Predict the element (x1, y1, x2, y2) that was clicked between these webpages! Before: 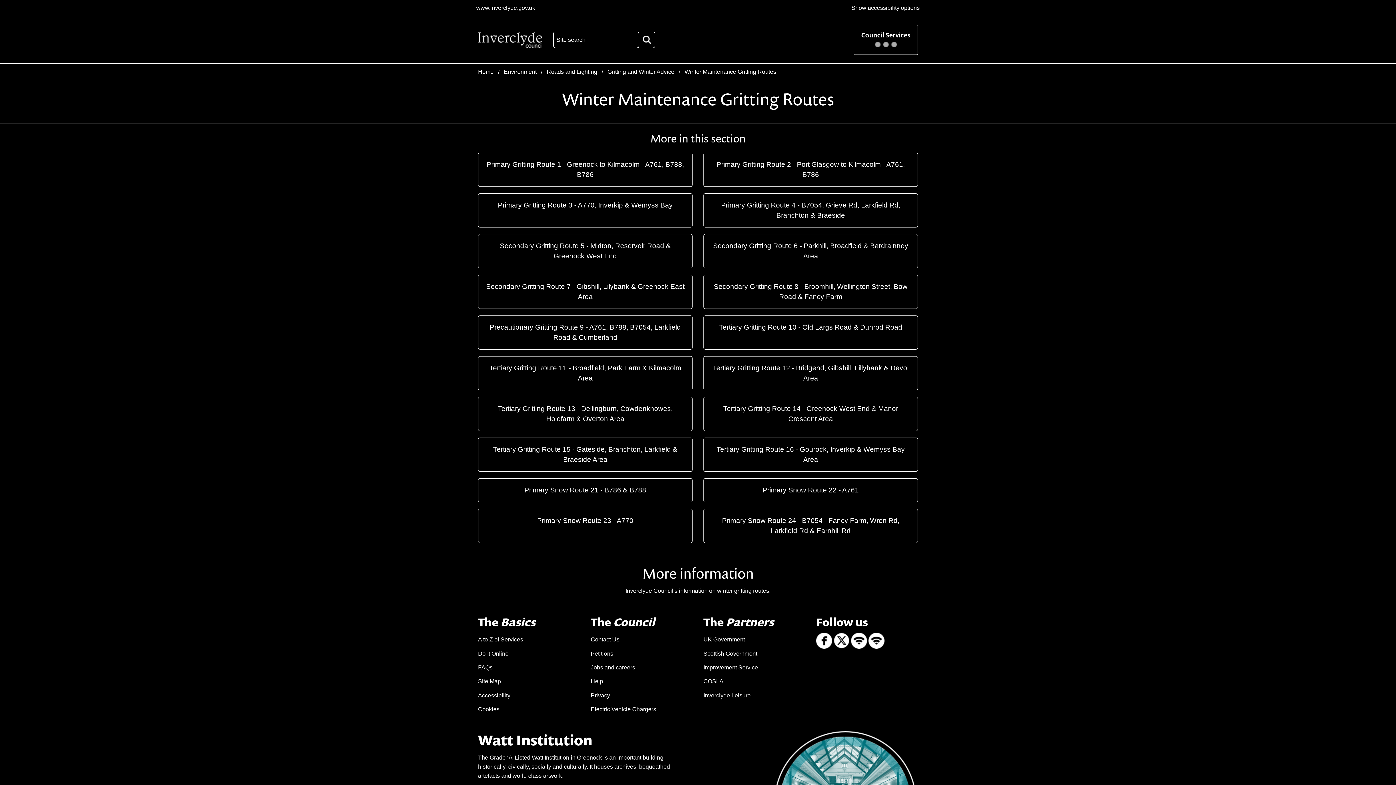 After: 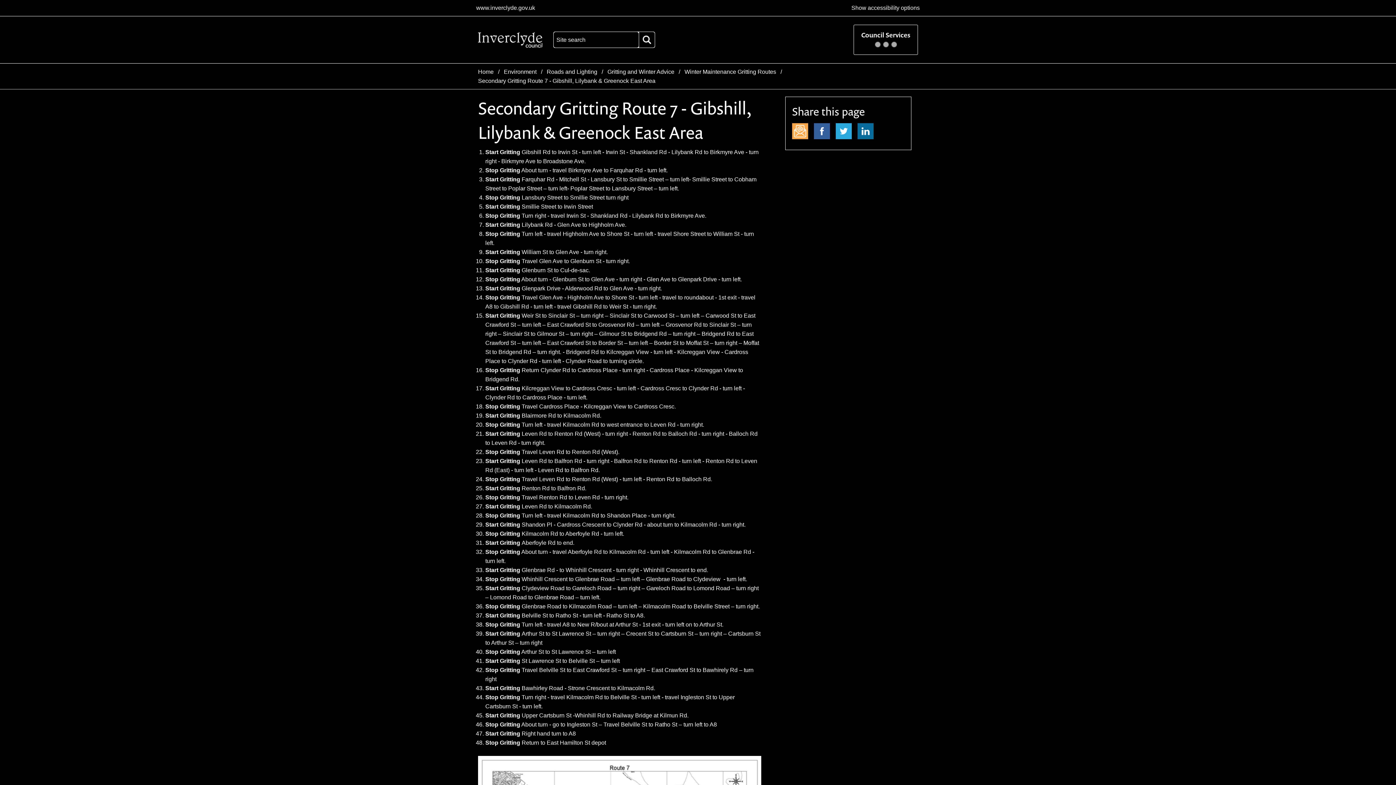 Action: label: Secondary Gritting Route 7 - Gibshill, Lilybank & Greenock East Area bbox: (478, 274, 692, 309)